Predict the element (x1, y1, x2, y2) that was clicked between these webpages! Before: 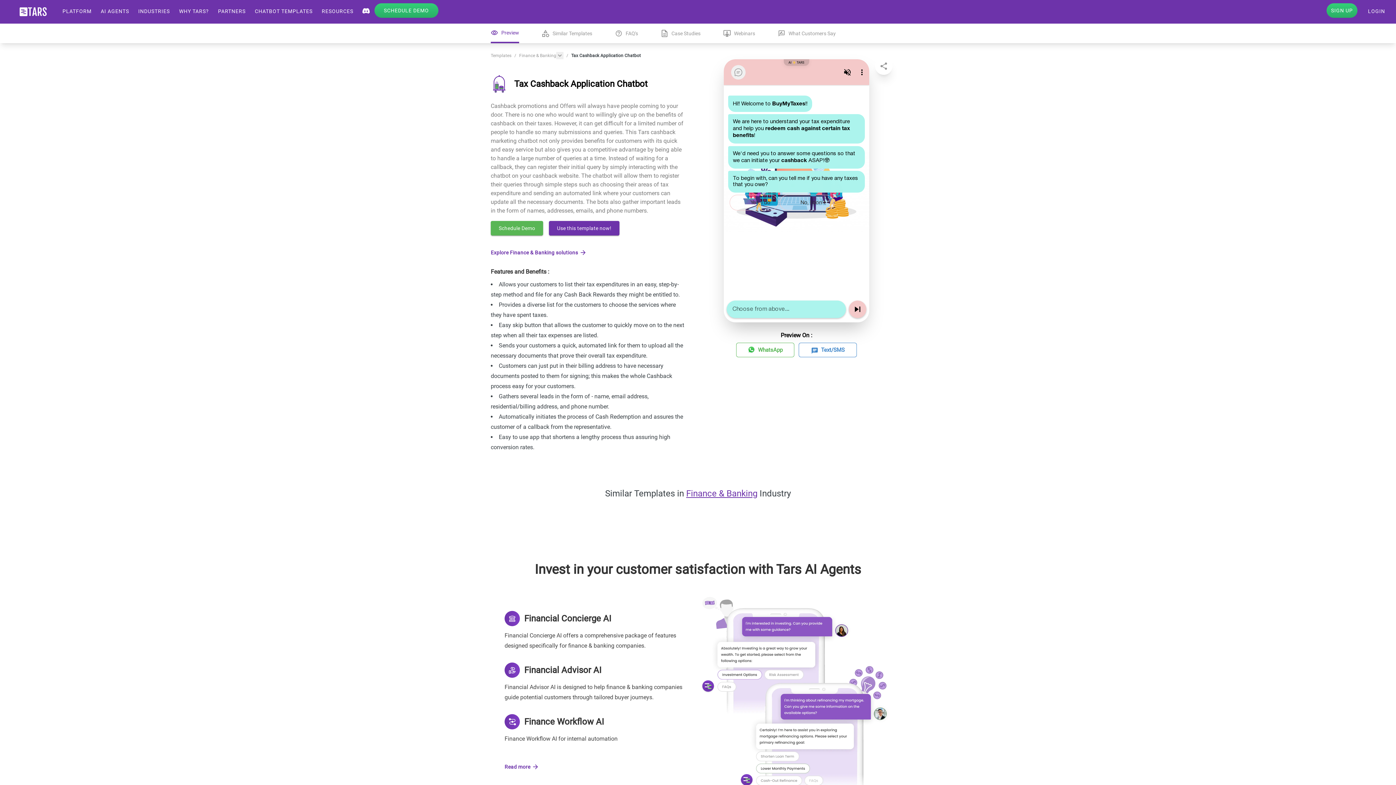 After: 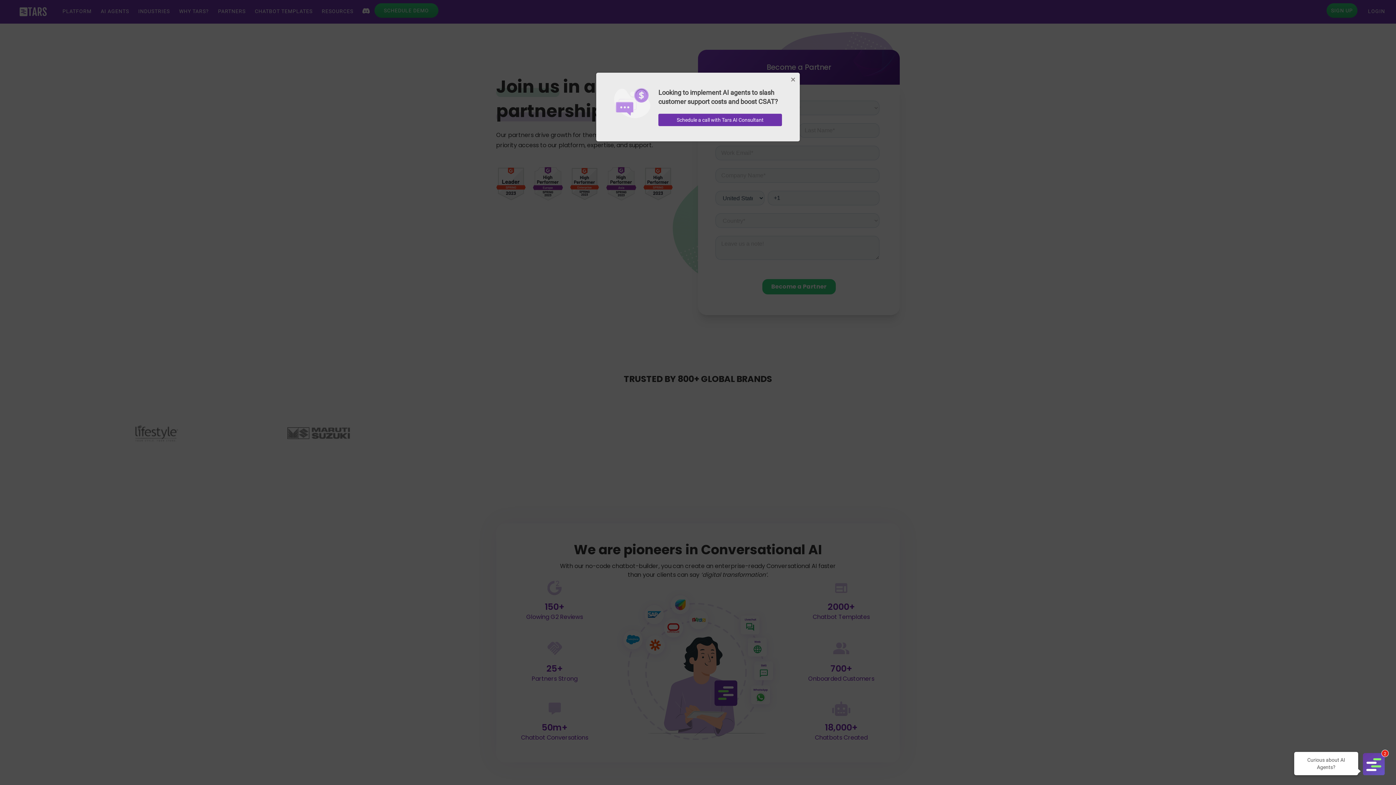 Action: bbox: (213, 0, 250, 22) label: PARTNERS